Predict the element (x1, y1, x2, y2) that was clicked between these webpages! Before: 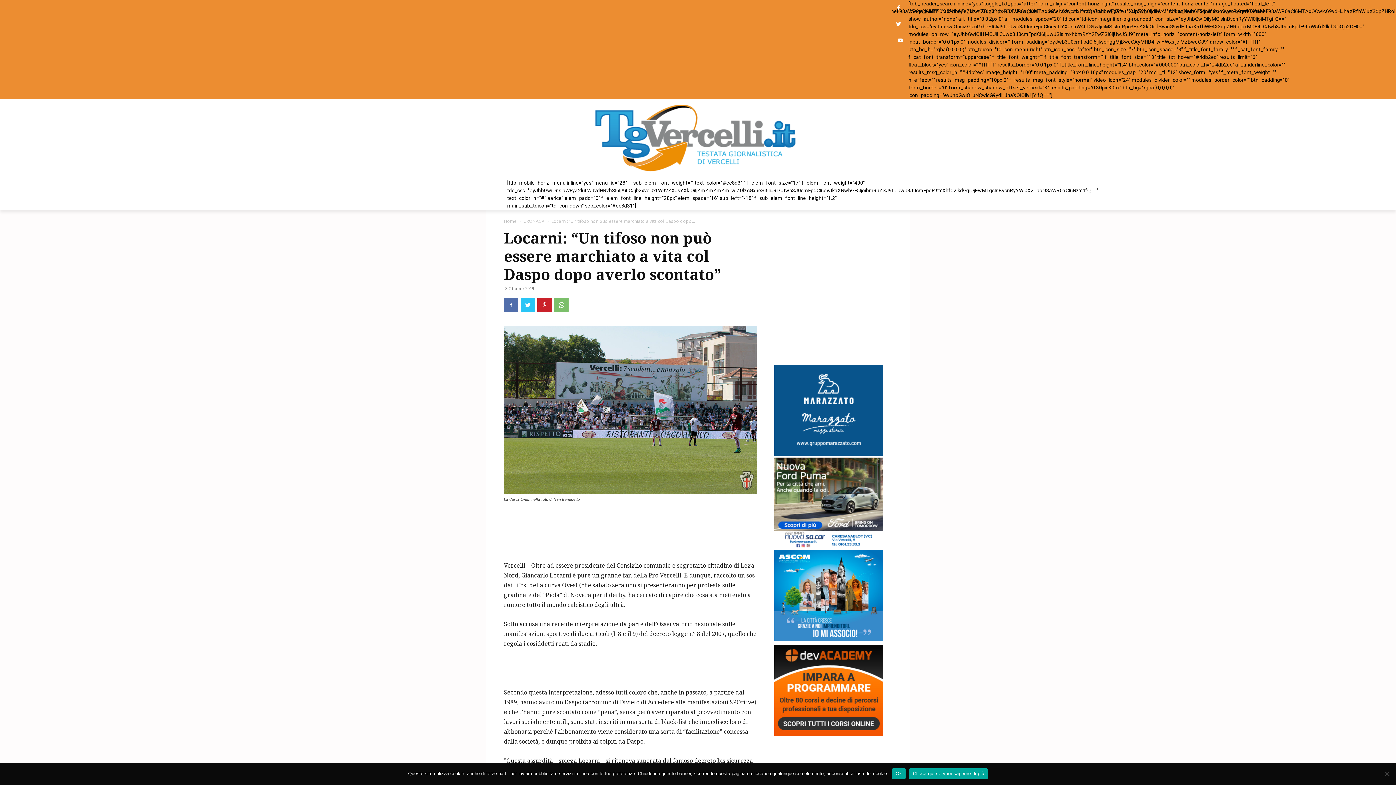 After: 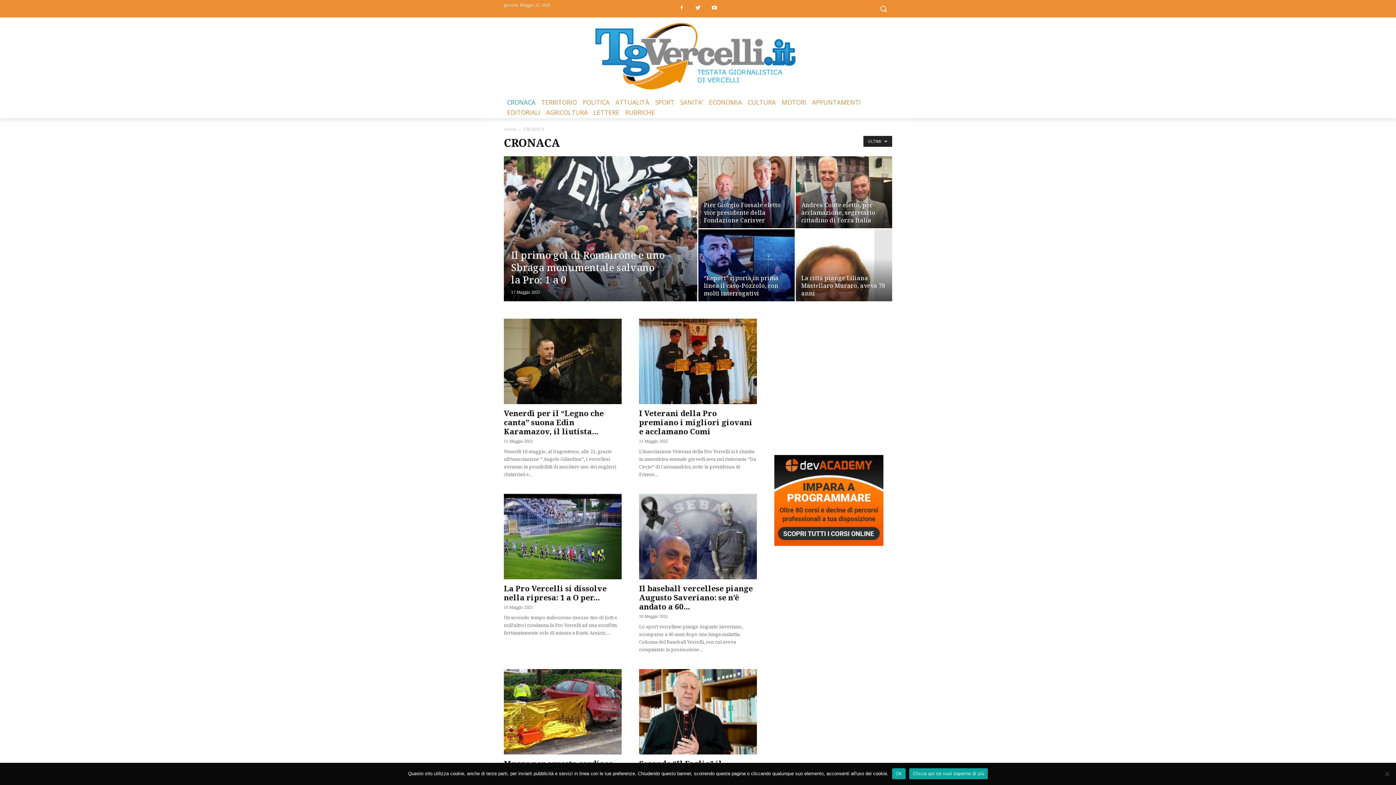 Action: bbox: (523, 218, 544, 224) label: CRONACA